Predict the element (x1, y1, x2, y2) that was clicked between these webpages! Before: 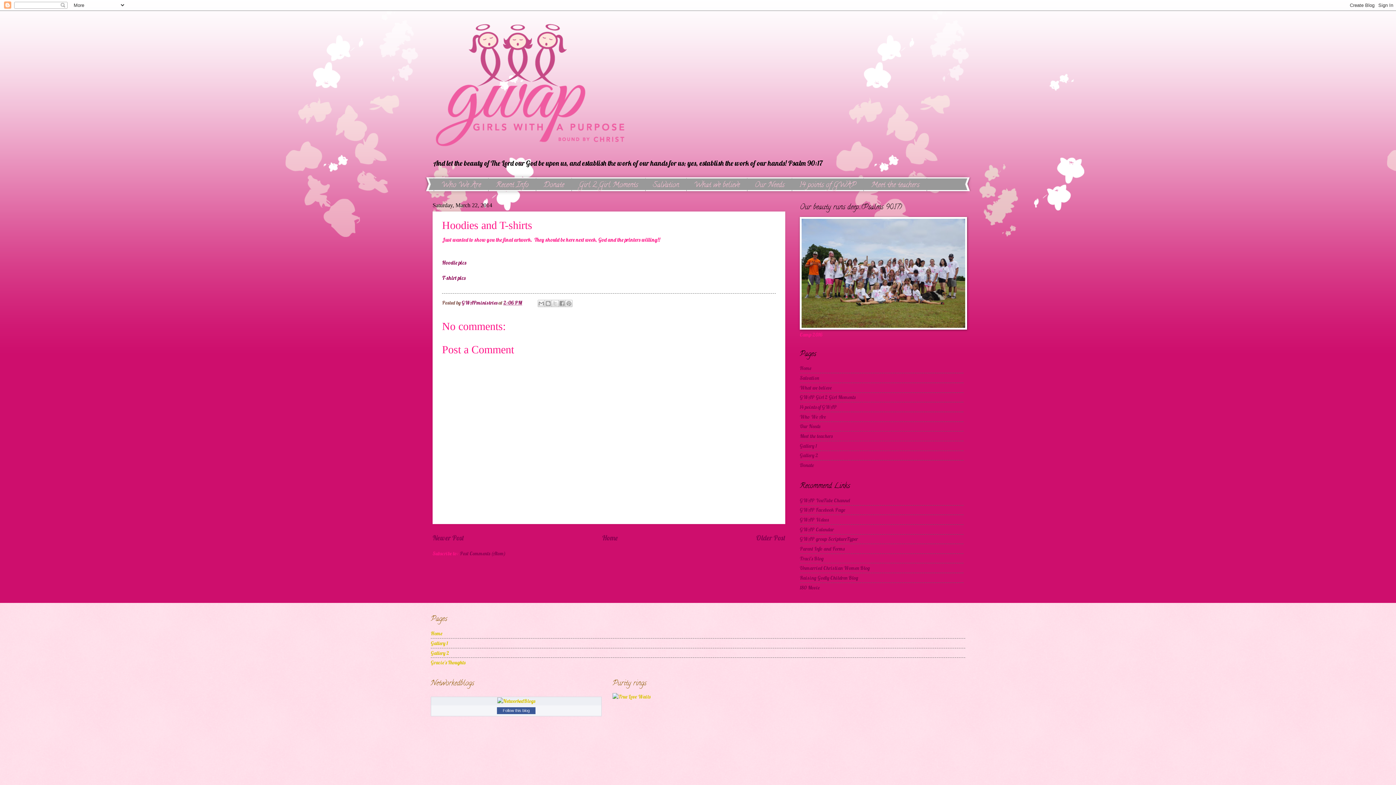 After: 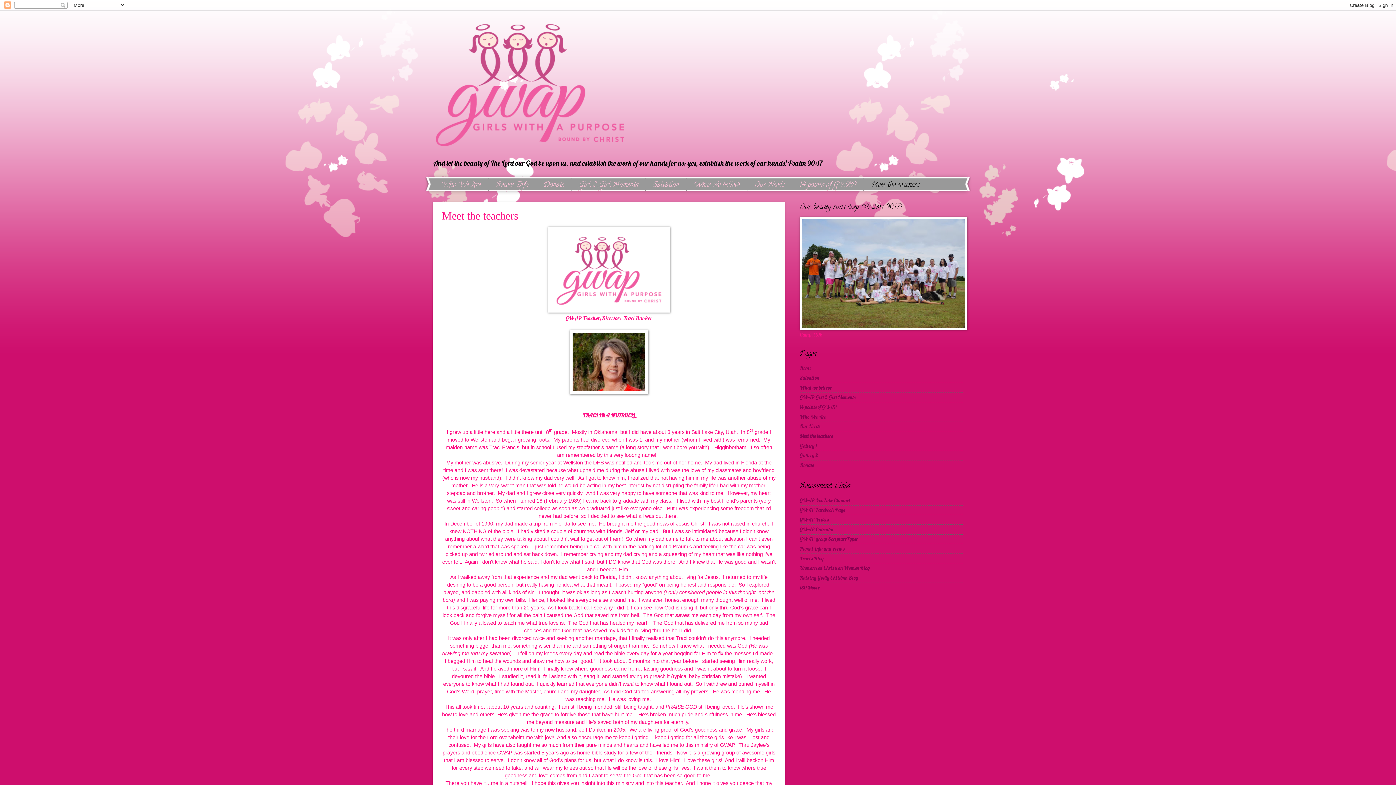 Action: bbox: (864, 178, 927, 192) label: Meet the teachers